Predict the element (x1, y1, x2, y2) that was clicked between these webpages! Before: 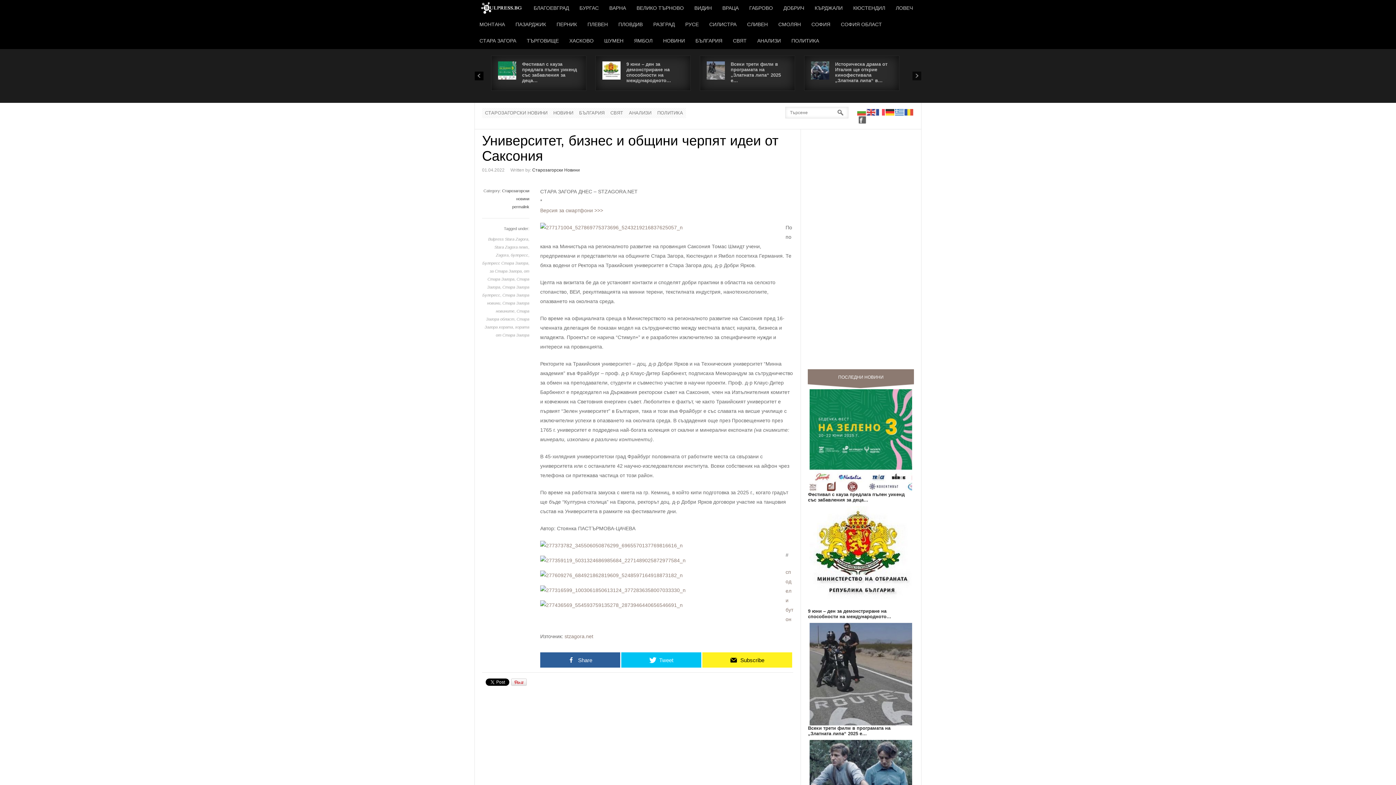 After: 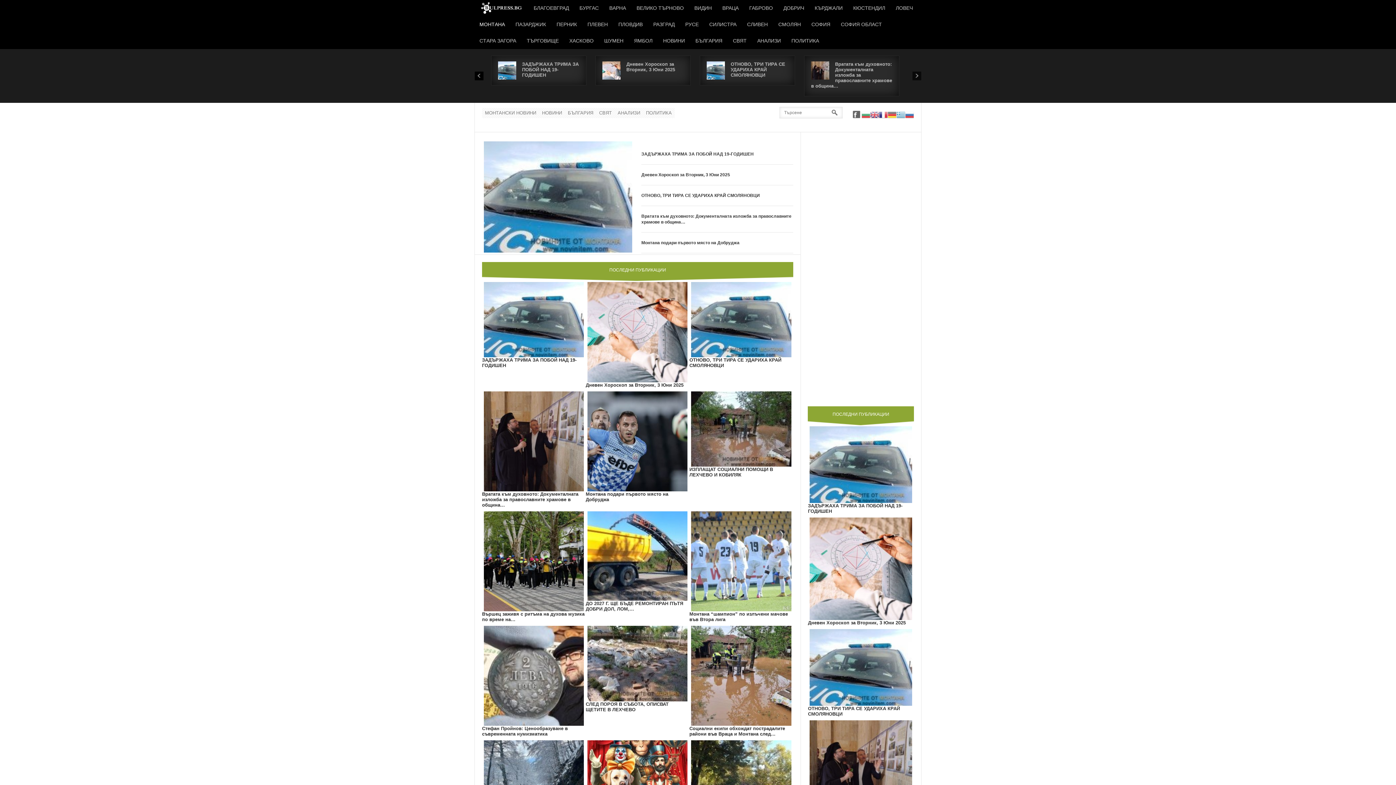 Action: bbox: (474, 16, 510, 32) label: МОНТАНА